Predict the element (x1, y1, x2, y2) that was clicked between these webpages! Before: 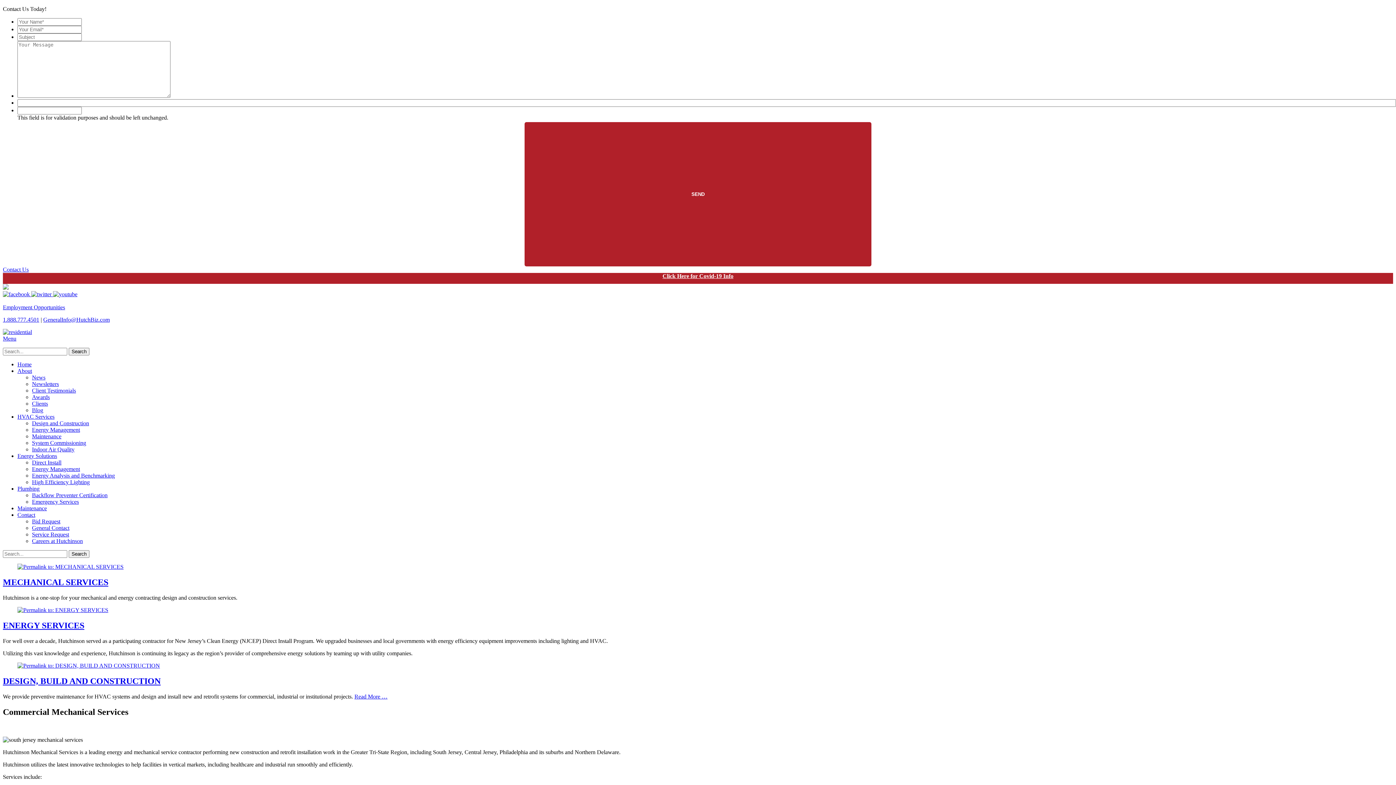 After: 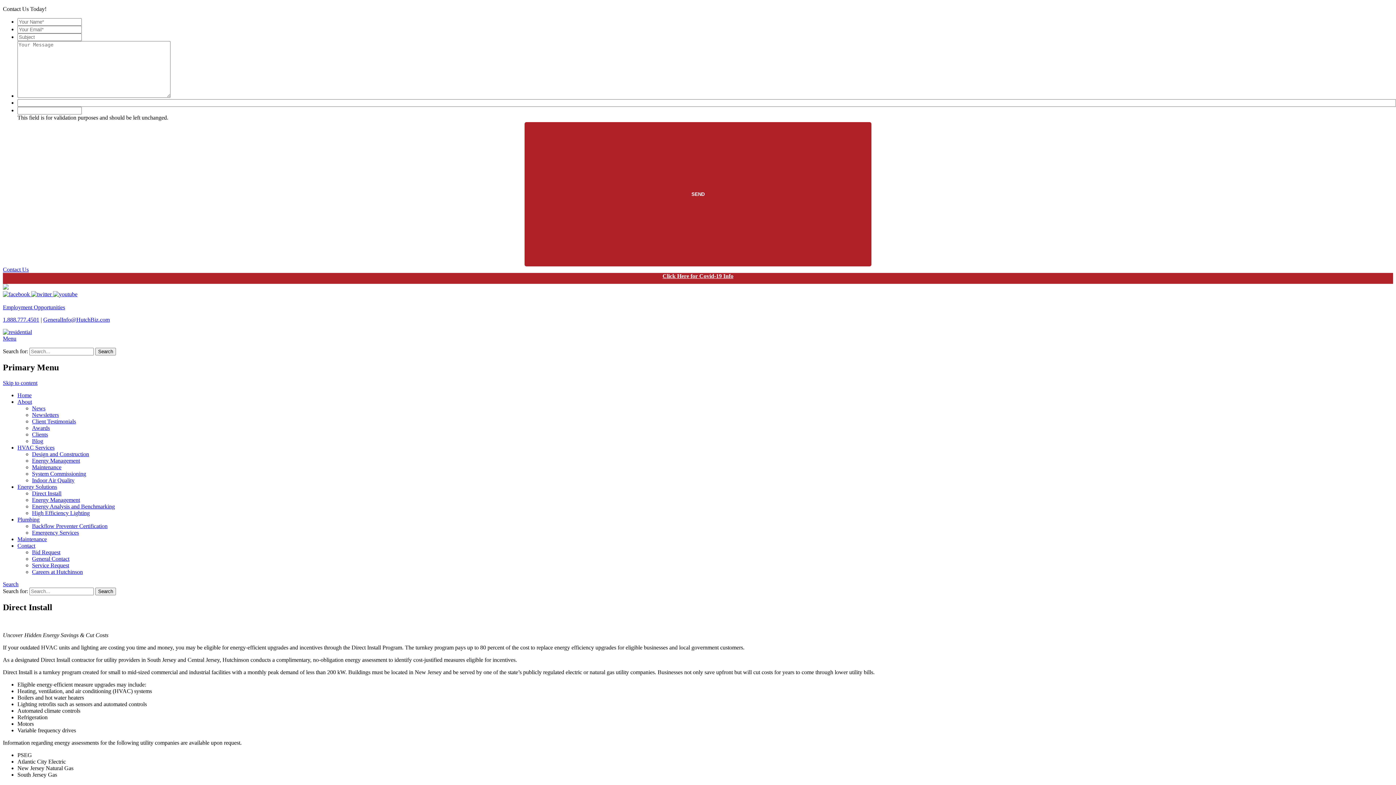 Action: bbox: (32, 459, 61, 465) label: Direct Install